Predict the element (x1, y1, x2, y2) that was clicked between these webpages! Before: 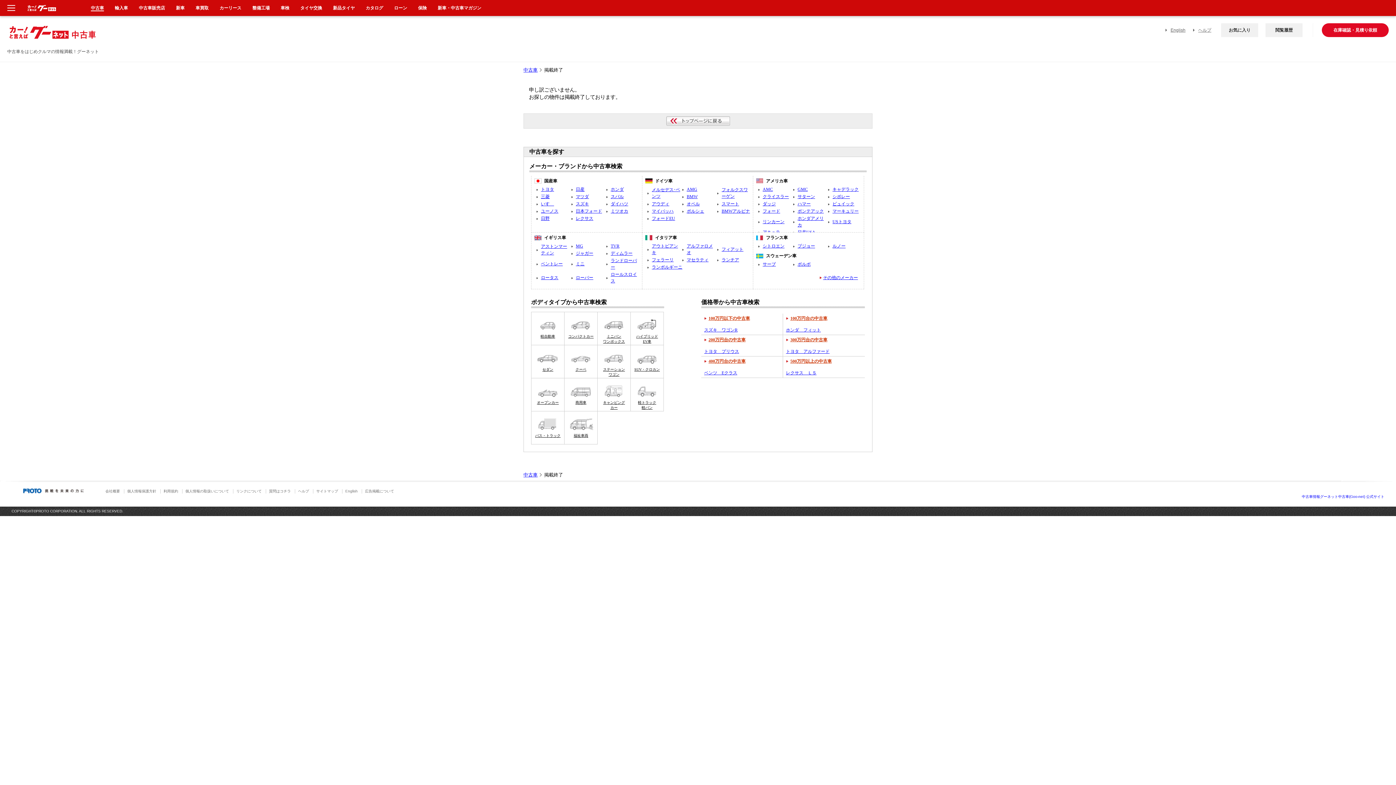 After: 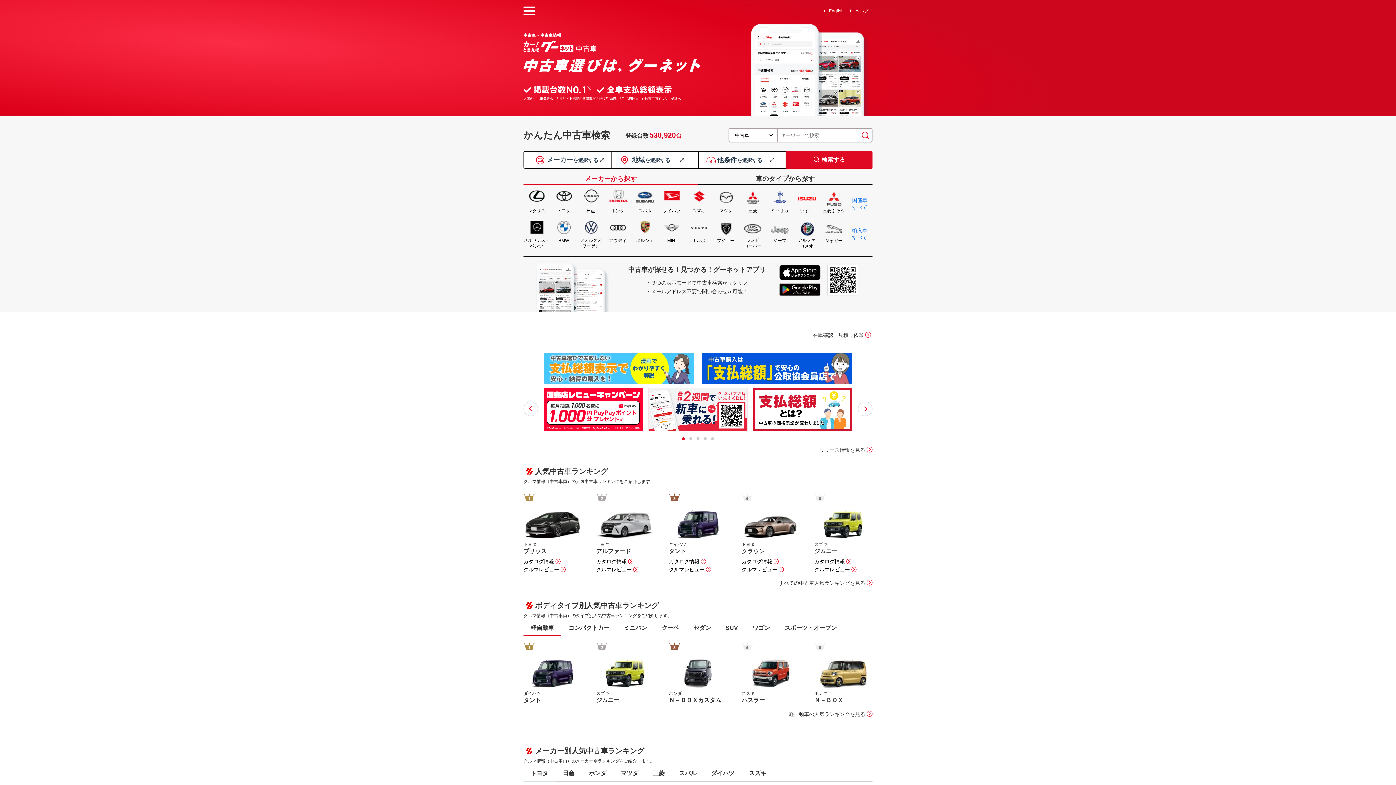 Action: bbox: (666, 120, 730, 126)